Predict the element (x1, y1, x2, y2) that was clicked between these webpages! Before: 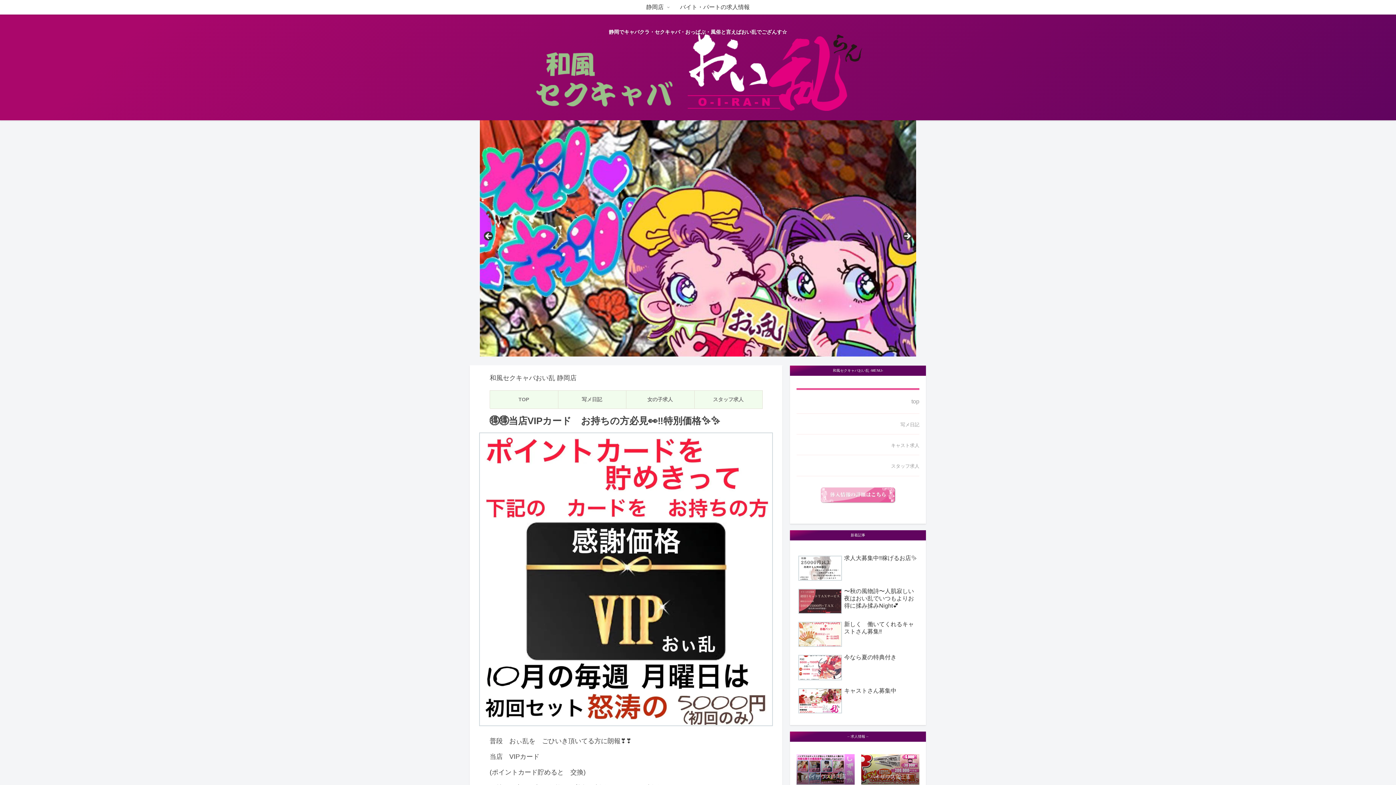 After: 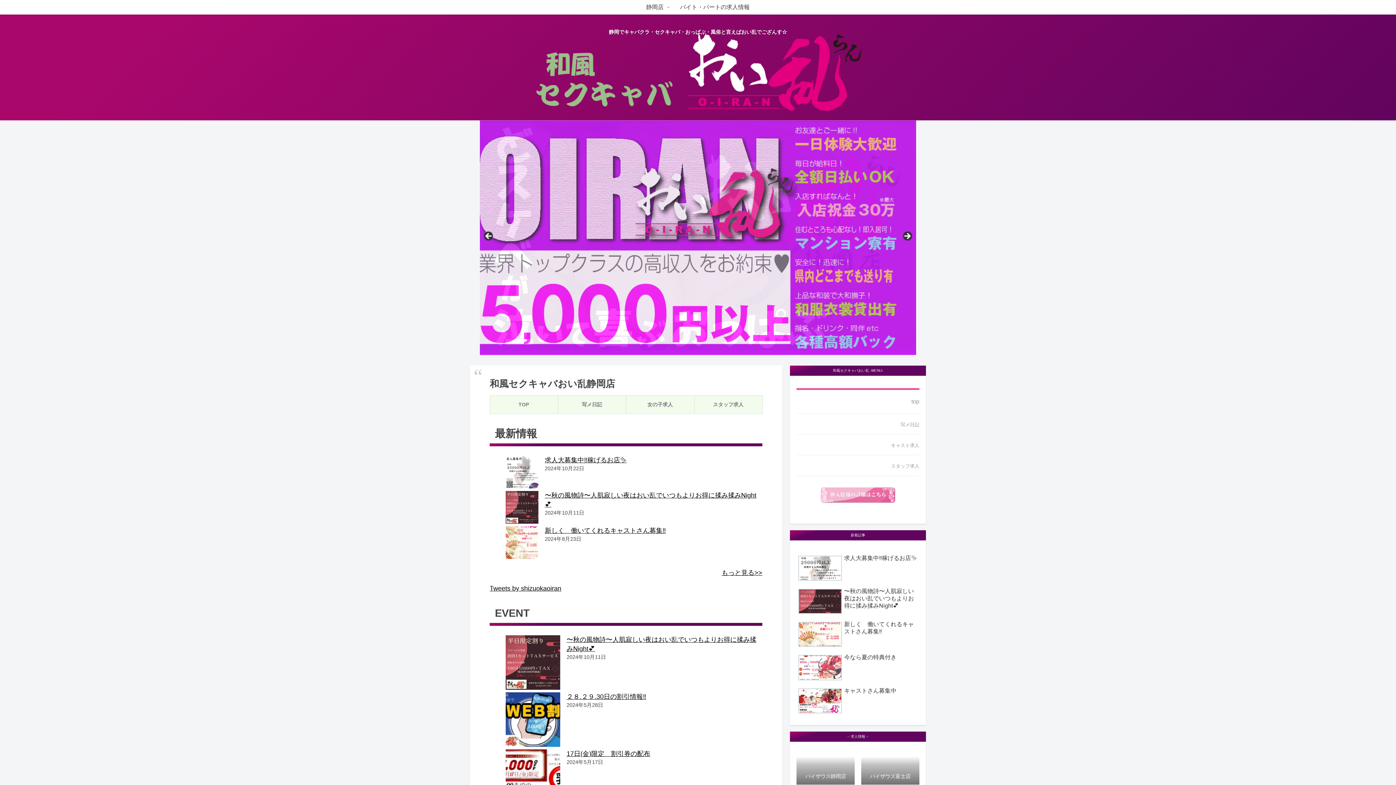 Action: label: 写メ日記 bbox: (558, 390, 626, 408)